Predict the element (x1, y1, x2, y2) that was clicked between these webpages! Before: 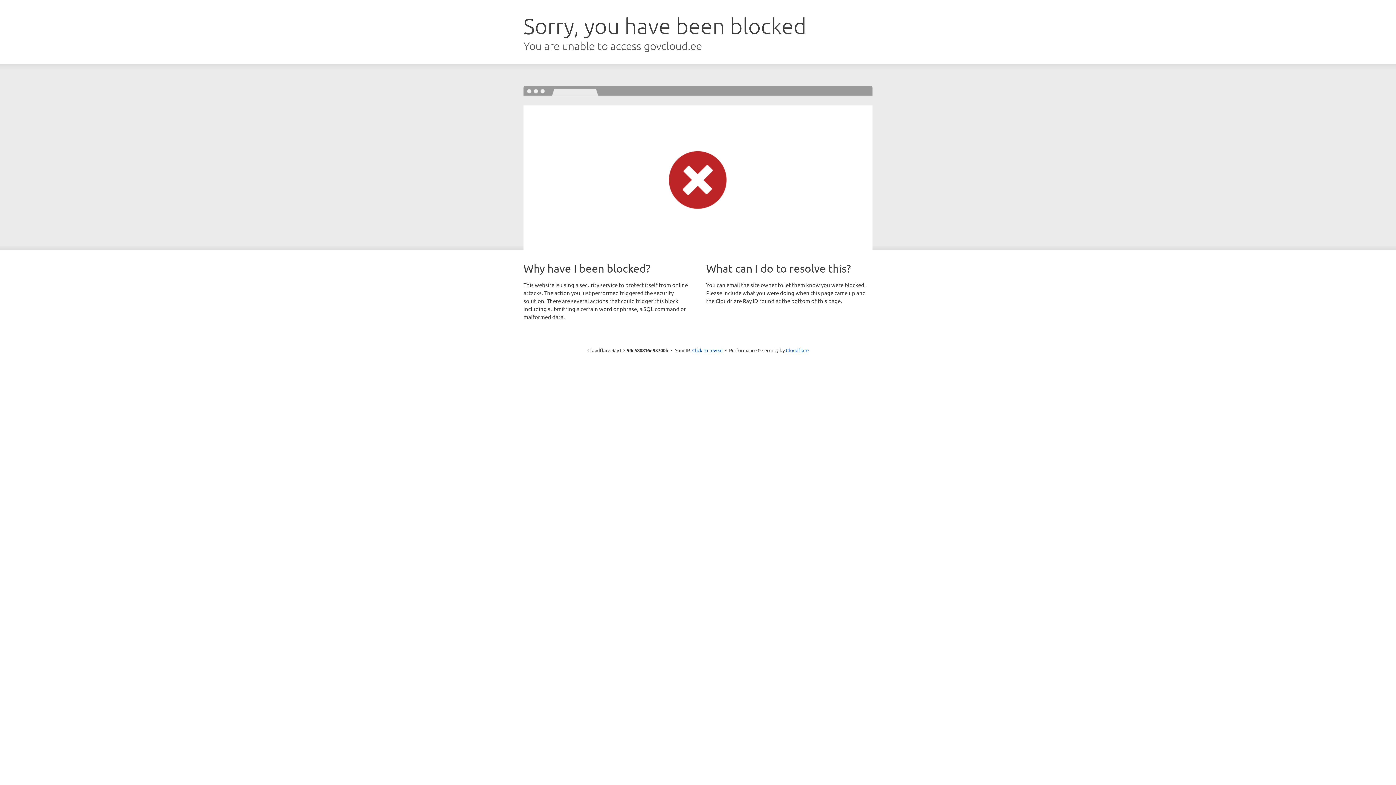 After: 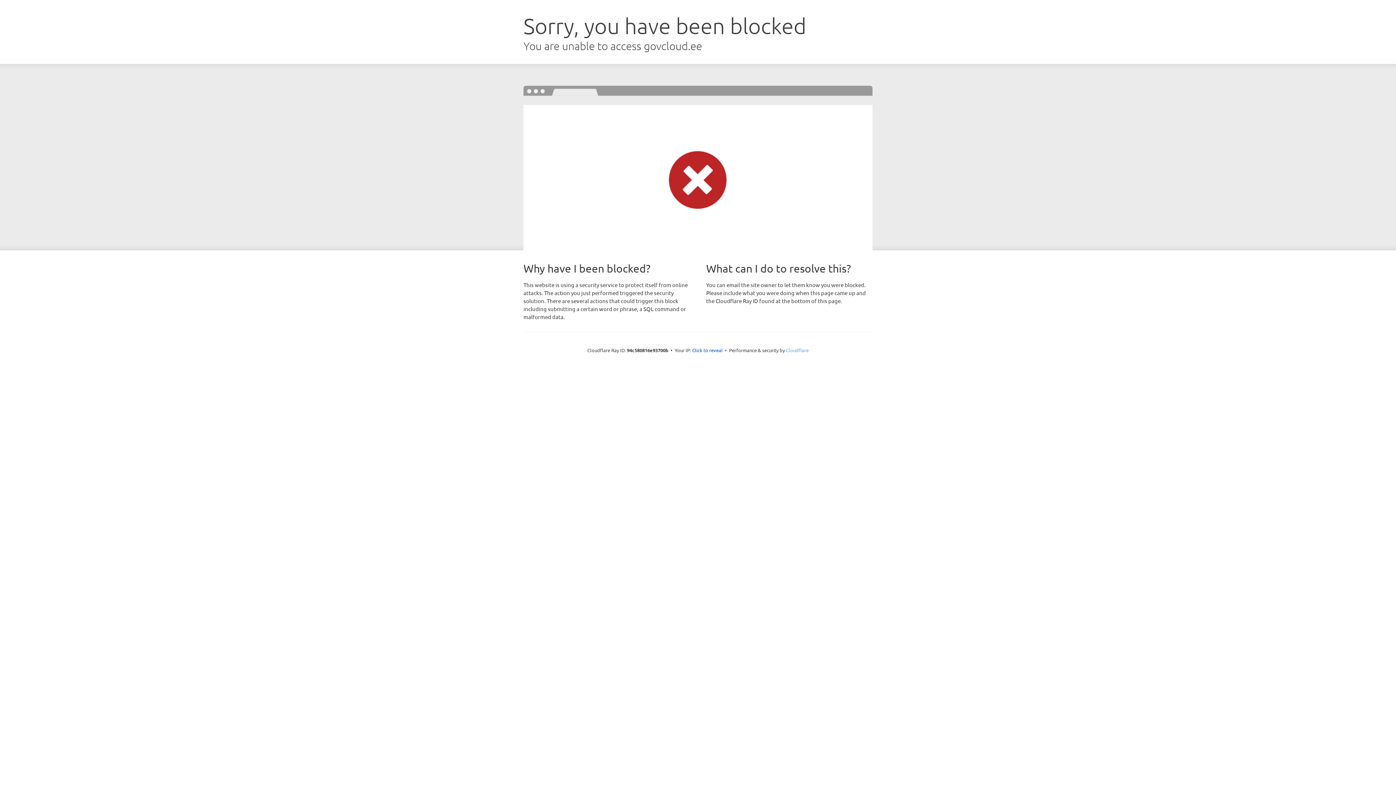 Action: label: Cloudflare bbox: (786, 347, 808, 353)